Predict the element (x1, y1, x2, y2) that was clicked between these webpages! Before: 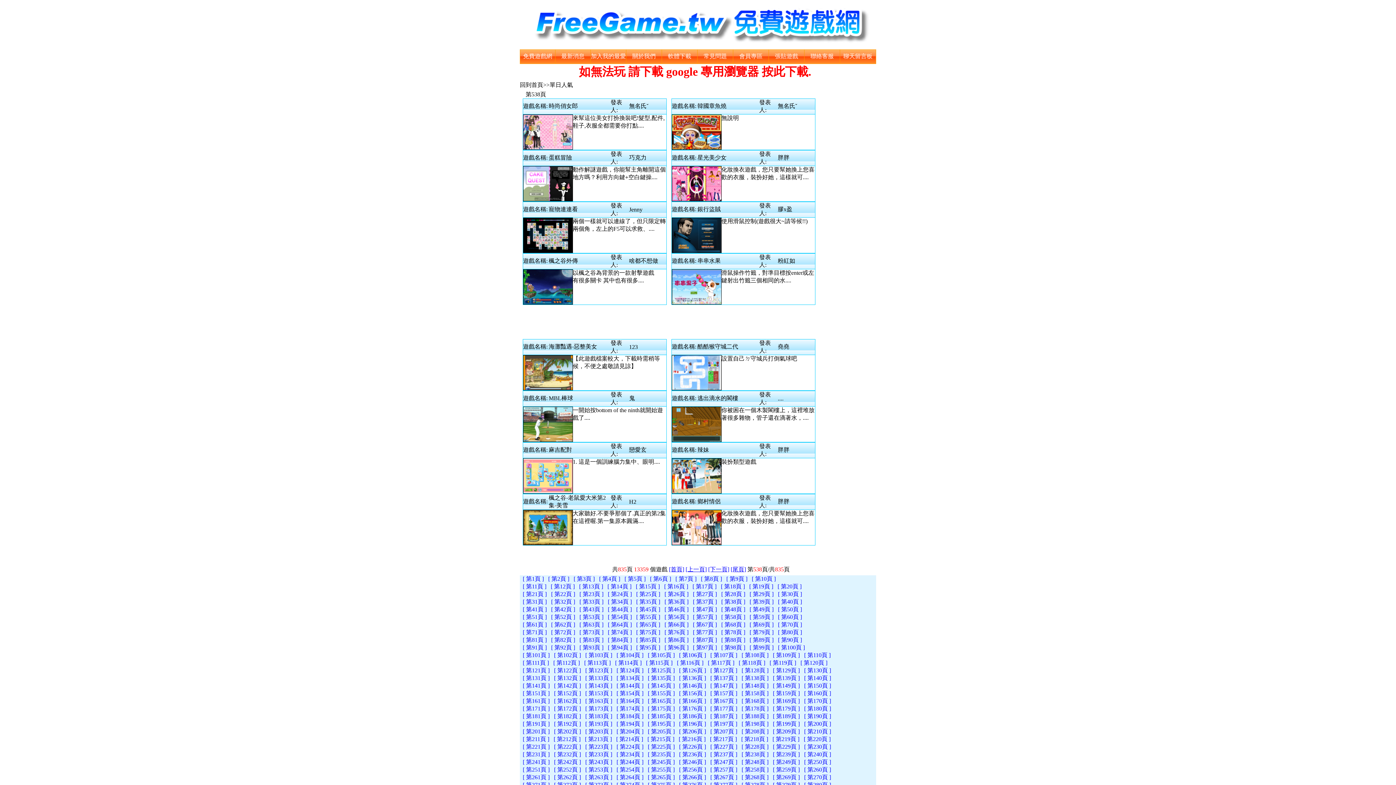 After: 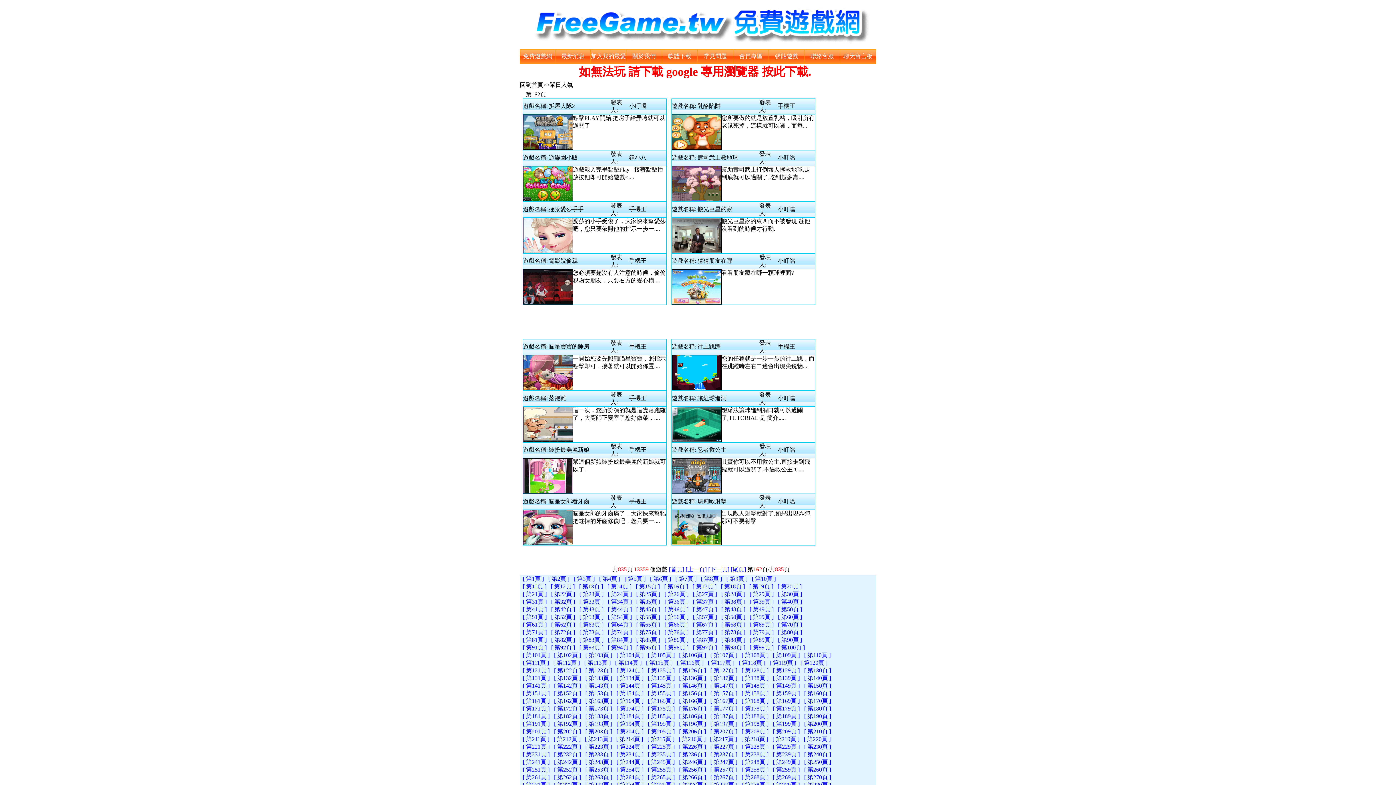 Action: bbox: (552, 698, 581, 704) label:  [ 第162頁 ]